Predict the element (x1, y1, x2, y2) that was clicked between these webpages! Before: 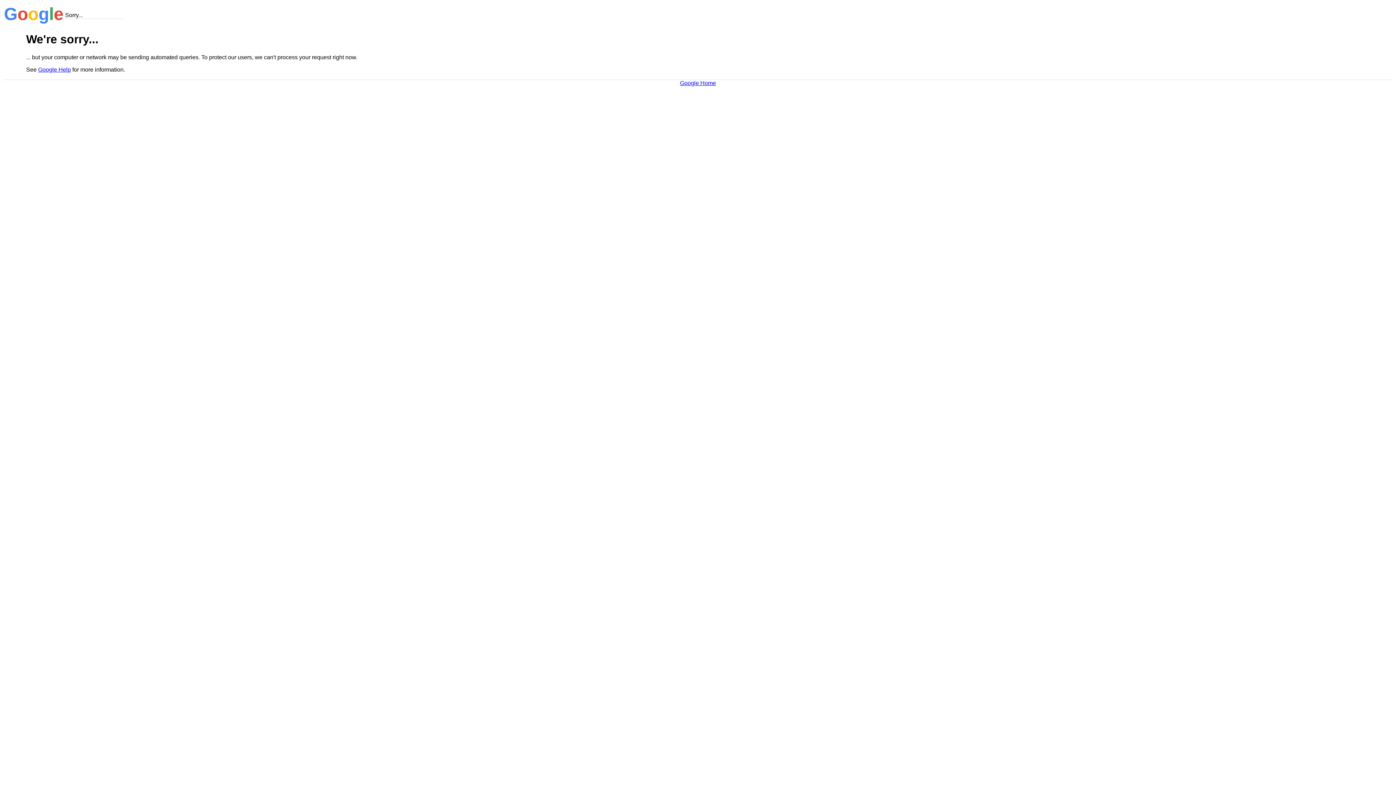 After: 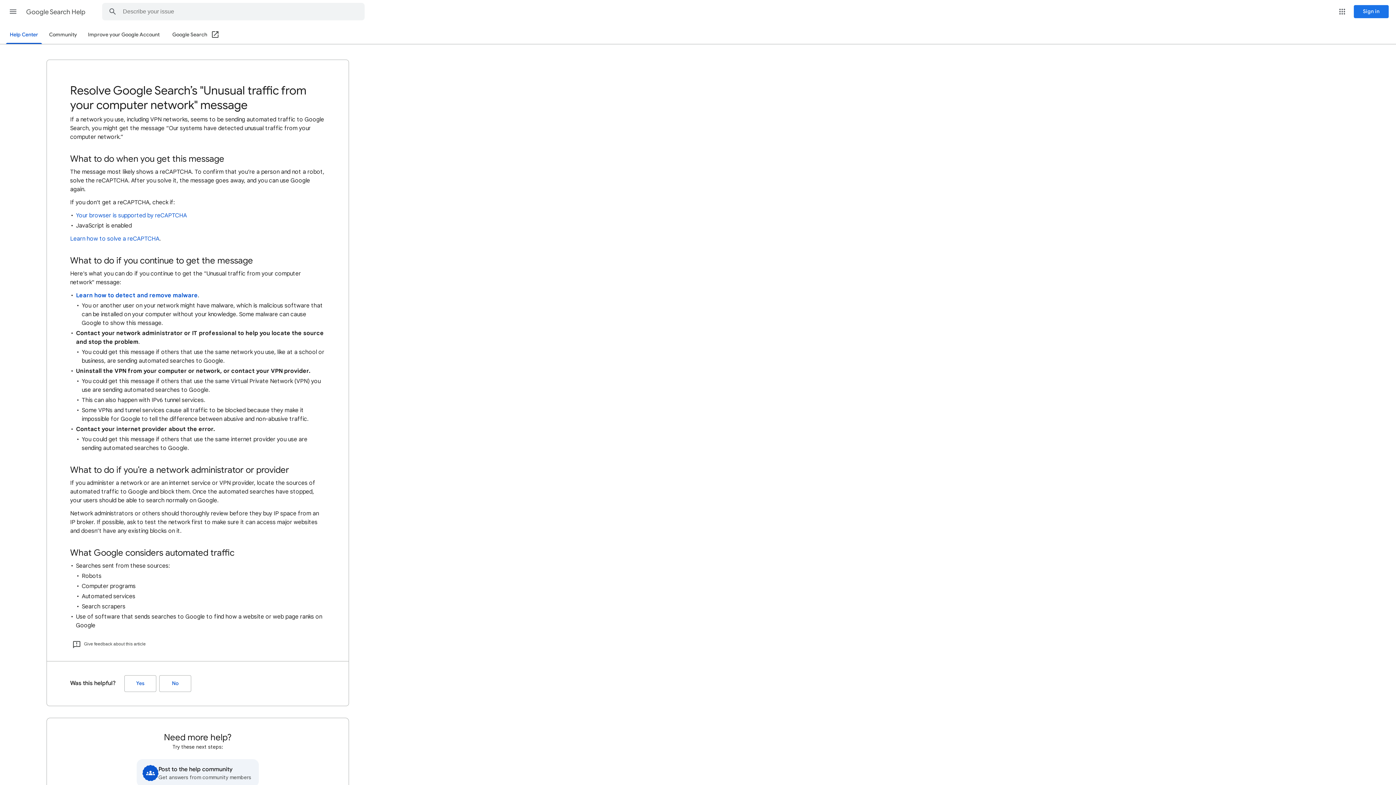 Action: bbox: (38, 66, 70, 72) label: Google Help